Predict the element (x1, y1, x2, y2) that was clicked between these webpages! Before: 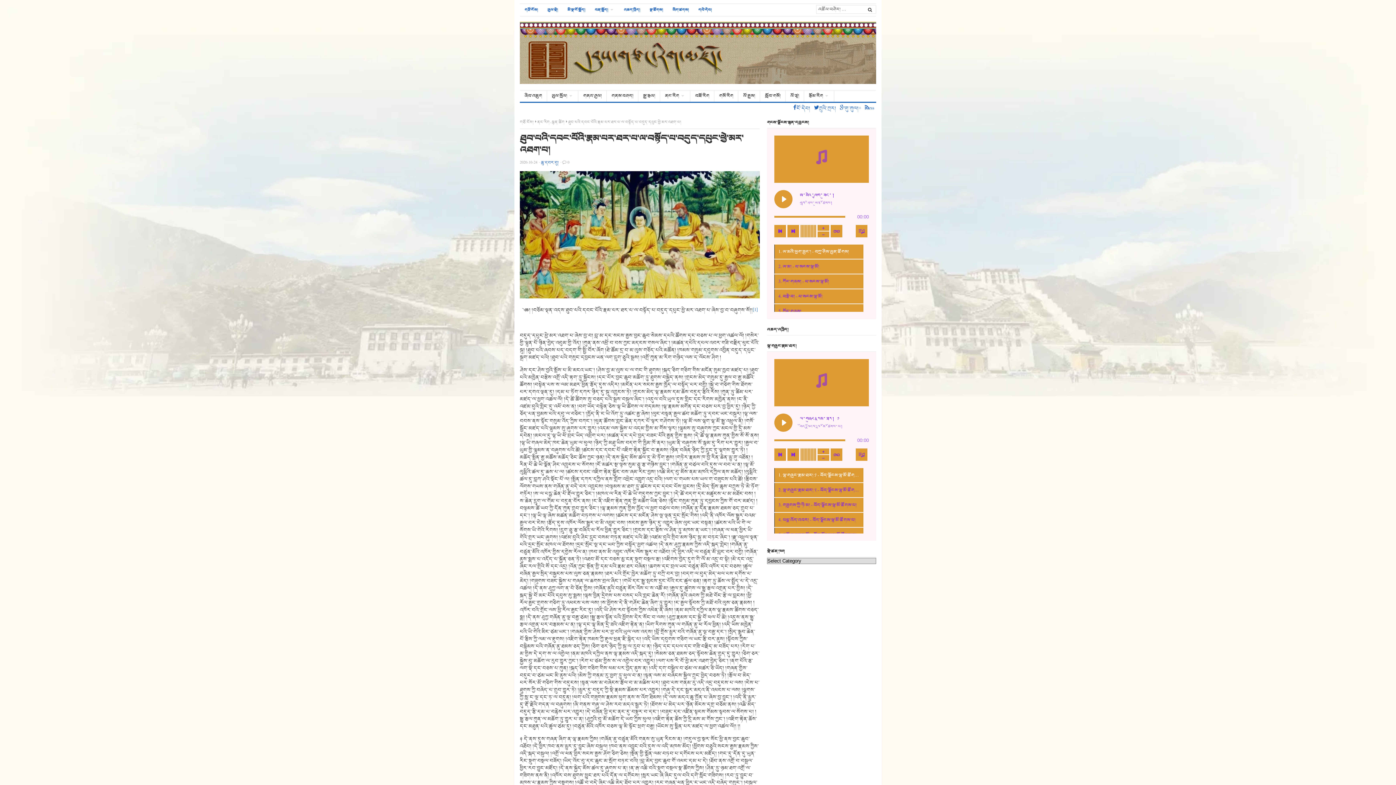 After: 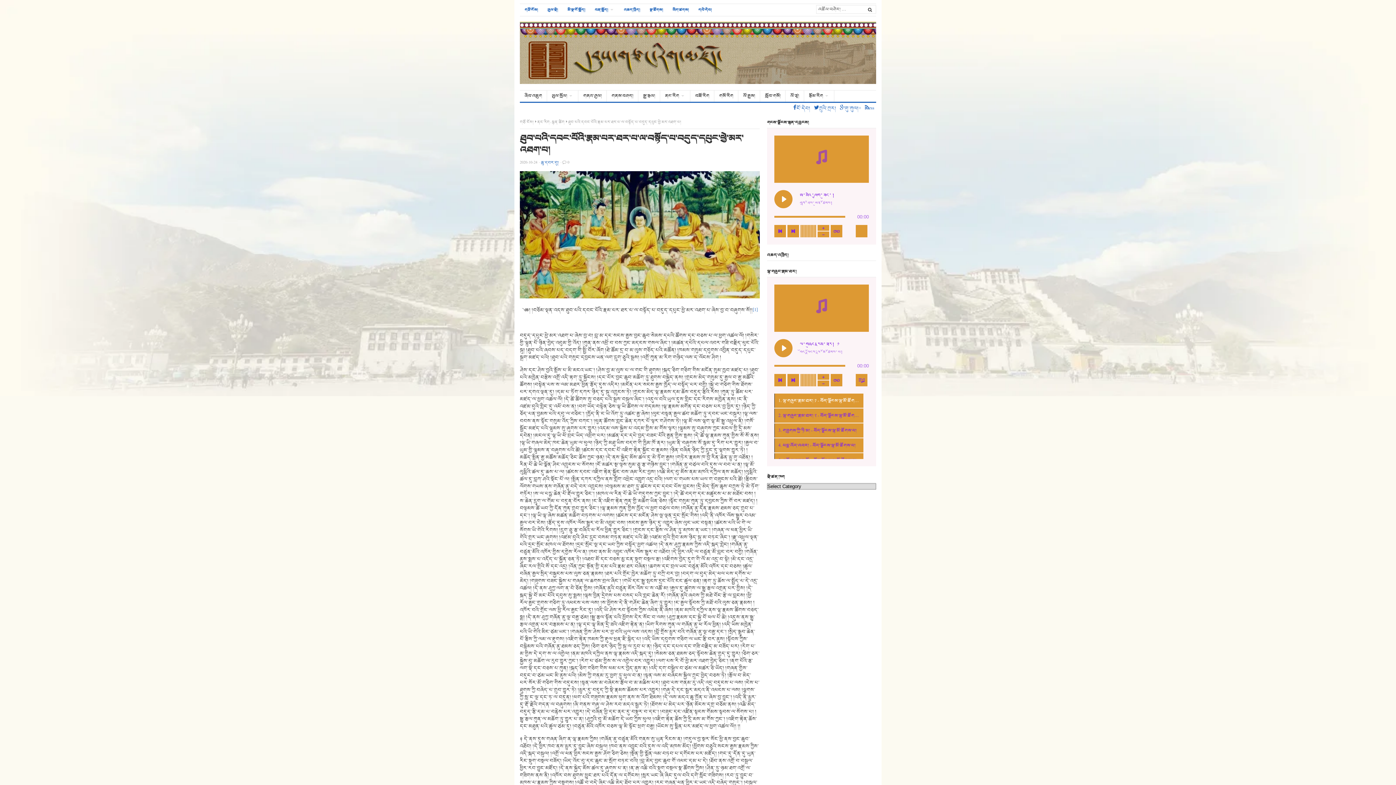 Action: bbox: (856, 225, 867, 237) label: Toggle track listing visibility